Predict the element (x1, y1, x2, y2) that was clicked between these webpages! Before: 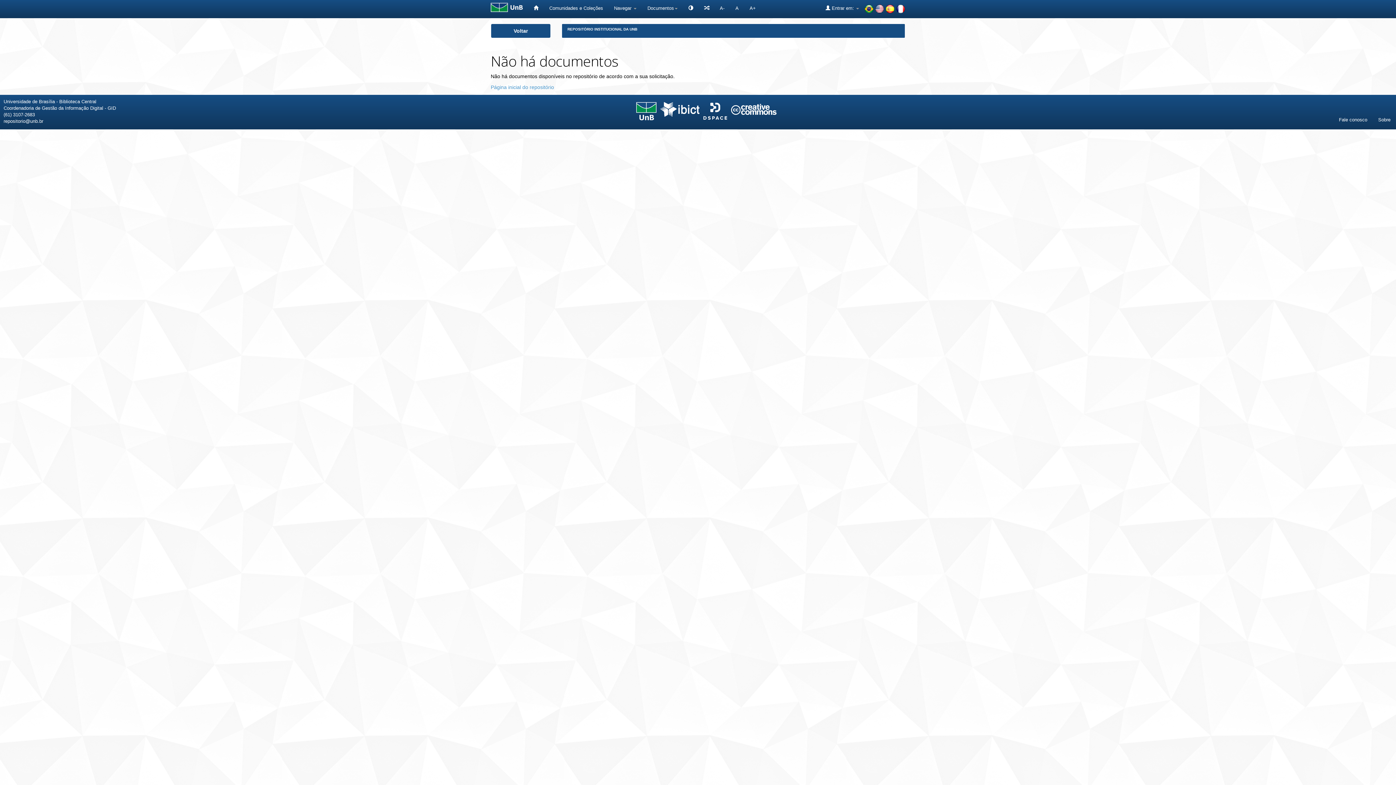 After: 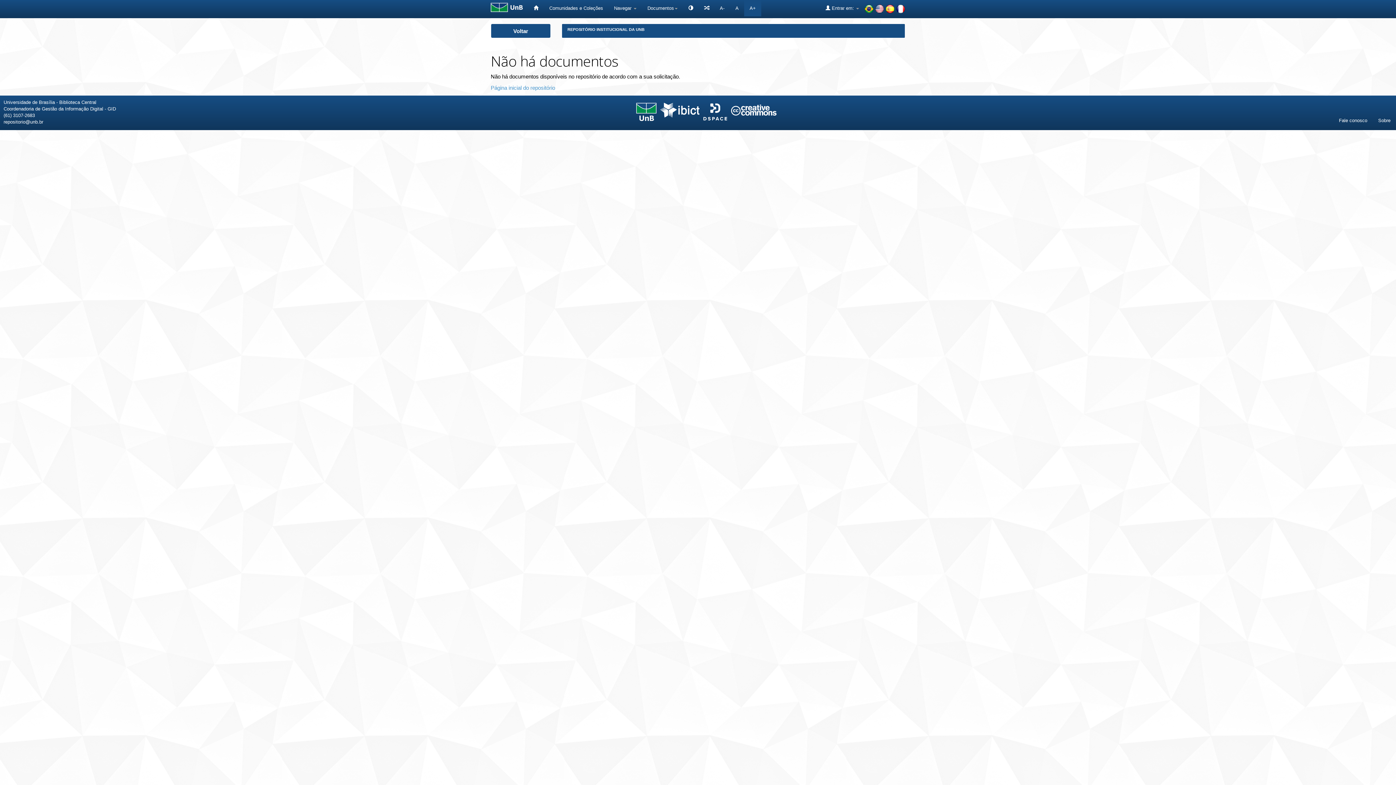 Action: label: A+ bbox: (744, 0, 761, 16)